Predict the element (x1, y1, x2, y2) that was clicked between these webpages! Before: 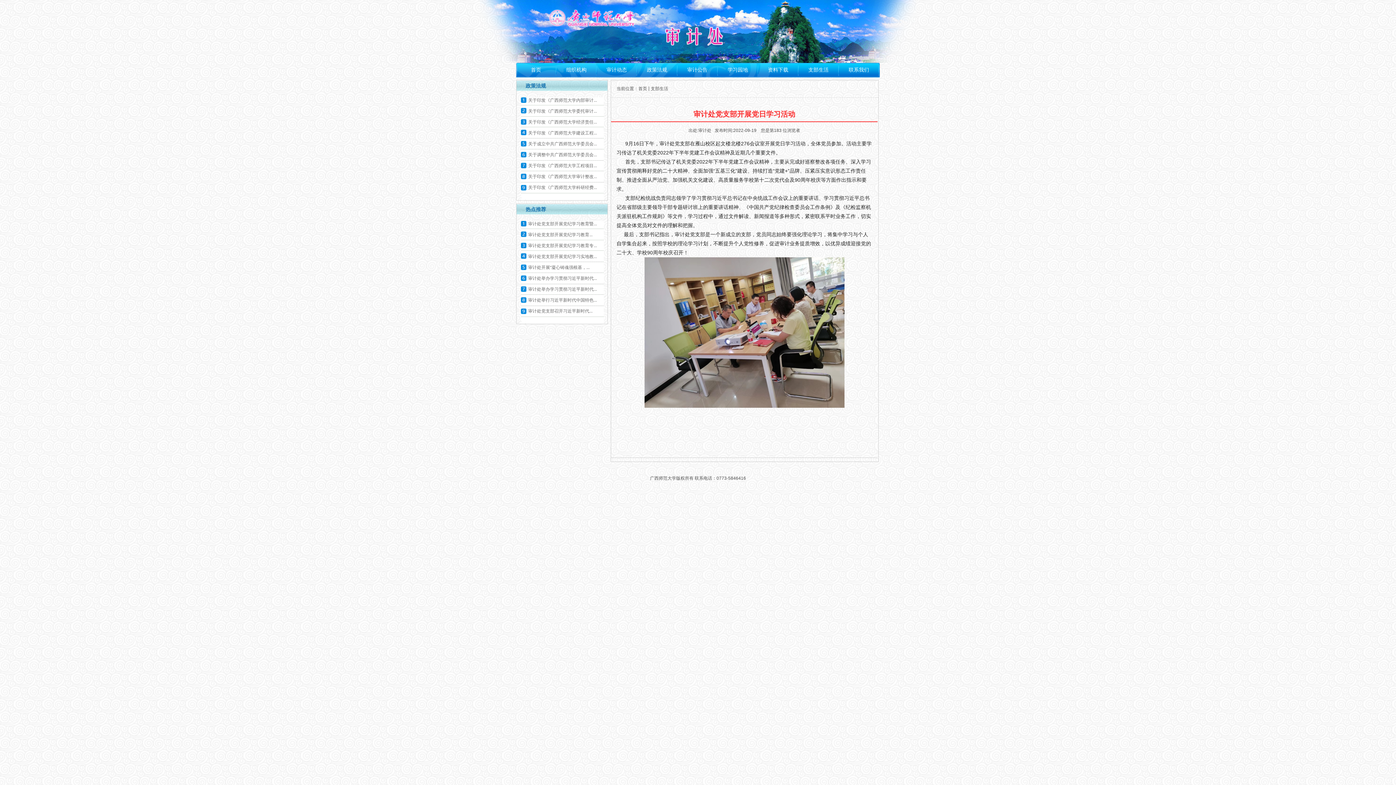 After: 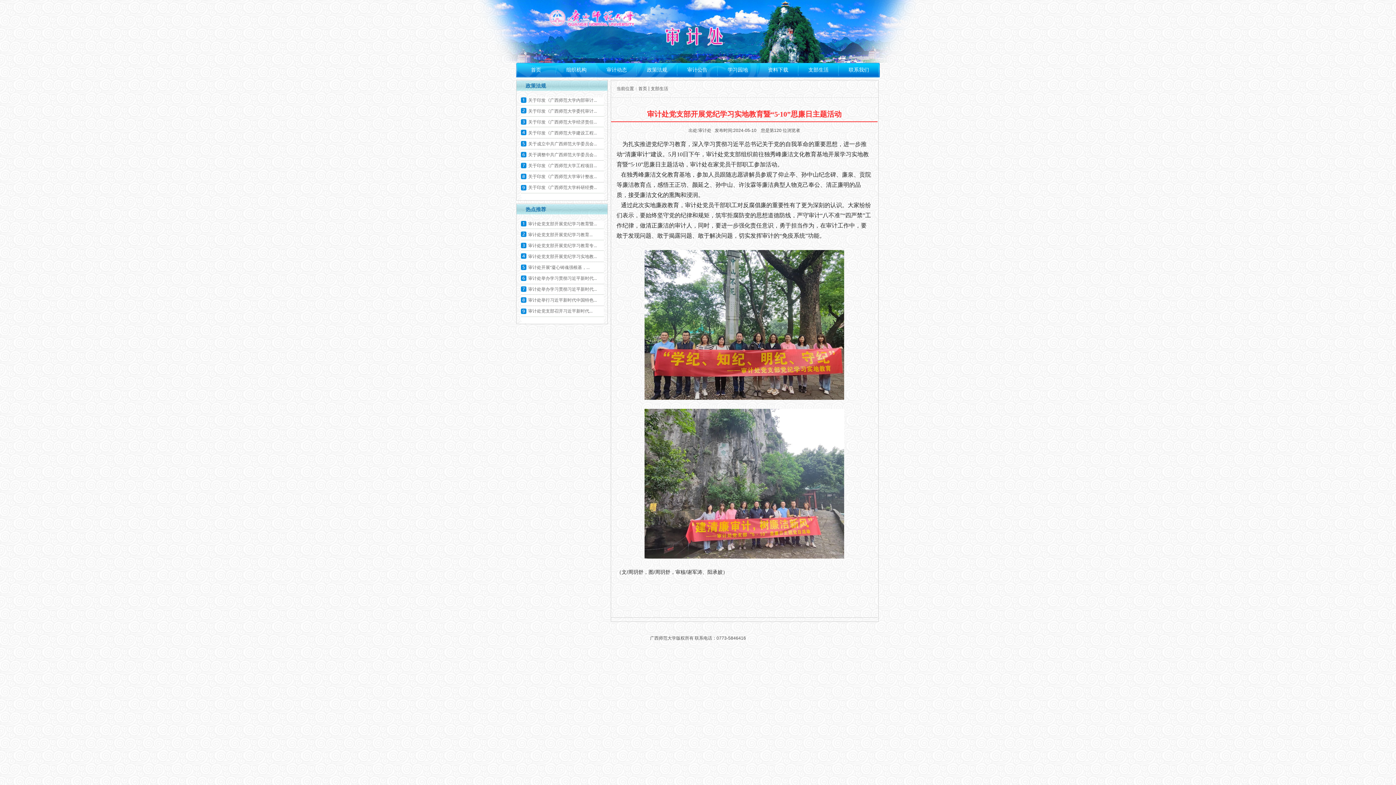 Action: label: 审计处党支部开展党纪学习实地教... bbox: (528, 254, 597, 259)